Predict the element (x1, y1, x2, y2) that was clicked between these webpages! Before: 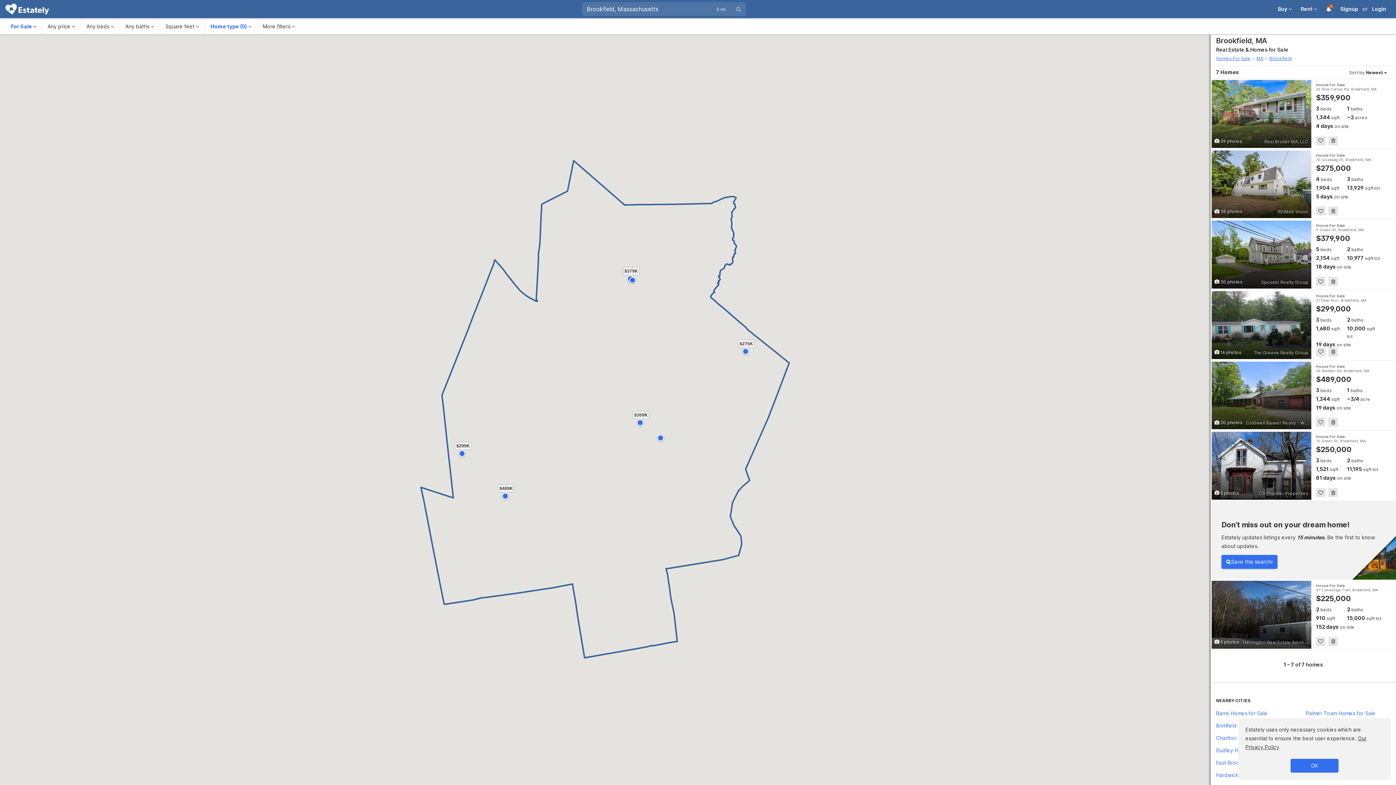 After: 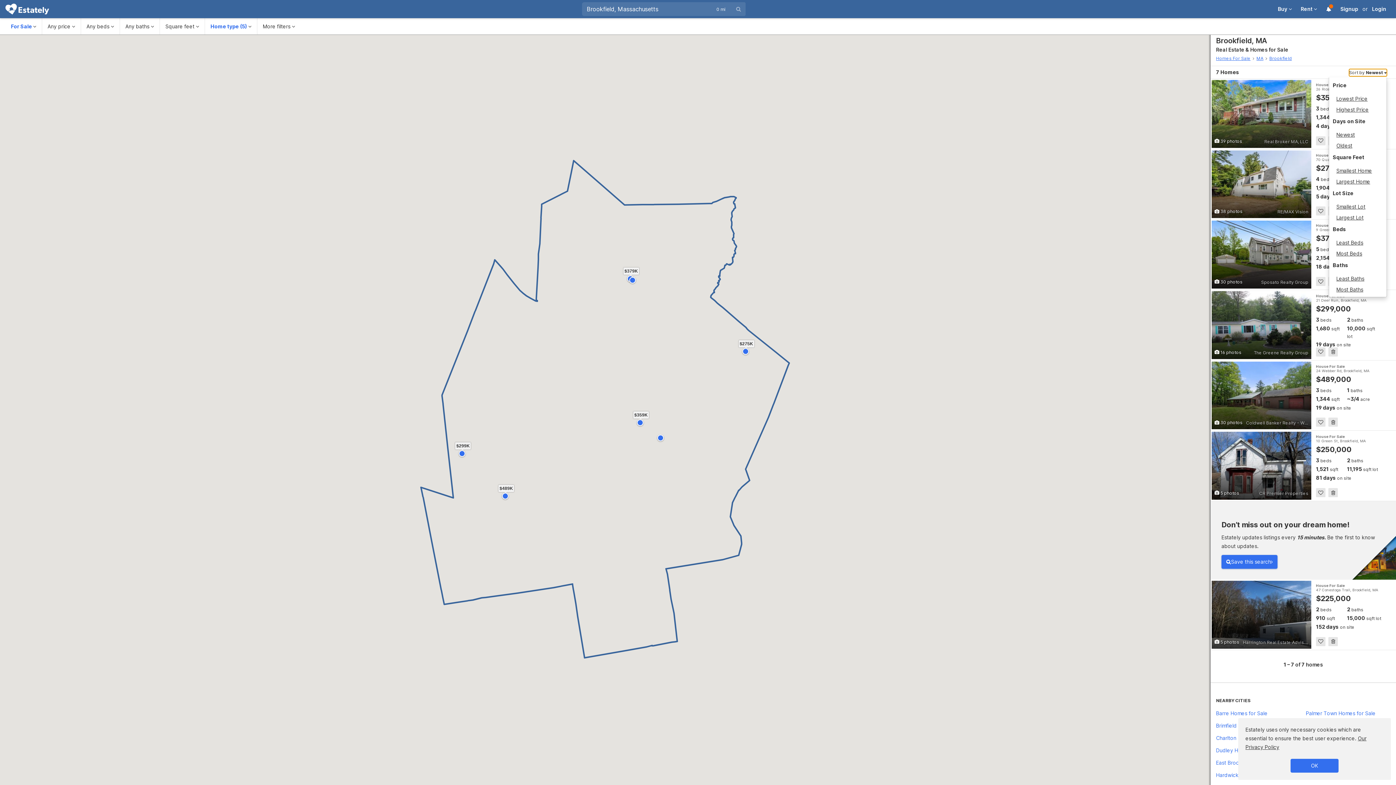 Action: label: Sort by Newest  bbox: (1349, 69, 1387, 76)